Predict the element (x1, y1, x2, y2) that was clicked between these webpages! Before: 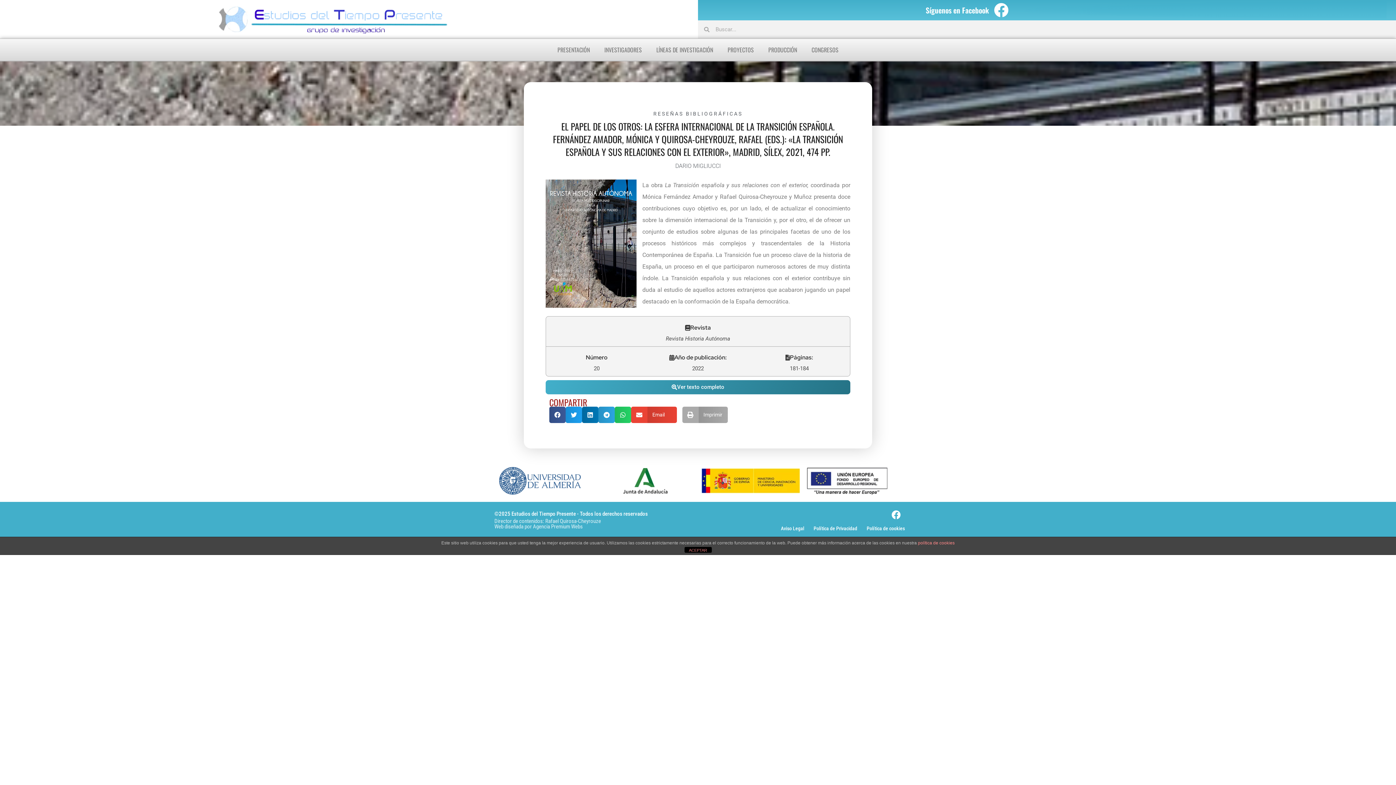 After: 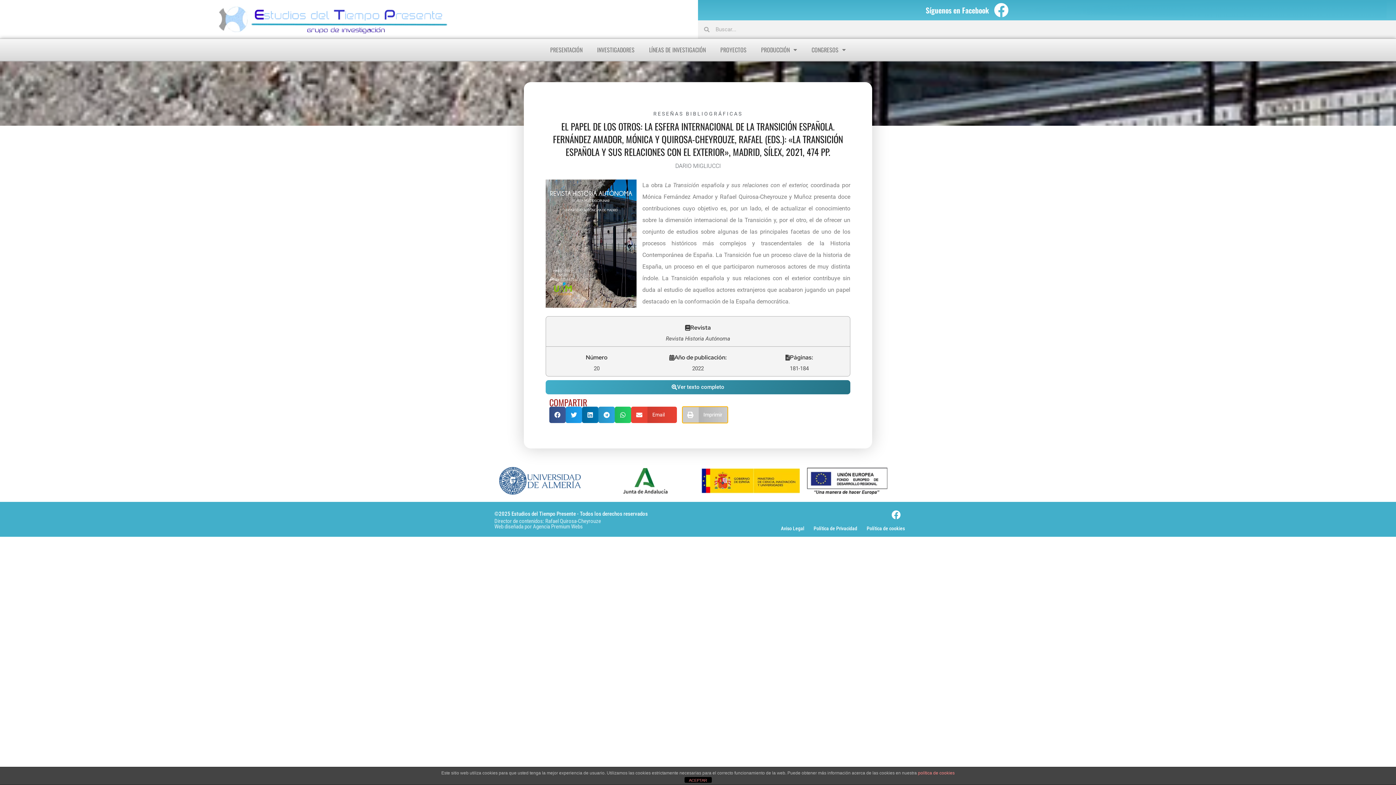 Action: bbox: (682, 407, 728, 423) label: Compartir en print